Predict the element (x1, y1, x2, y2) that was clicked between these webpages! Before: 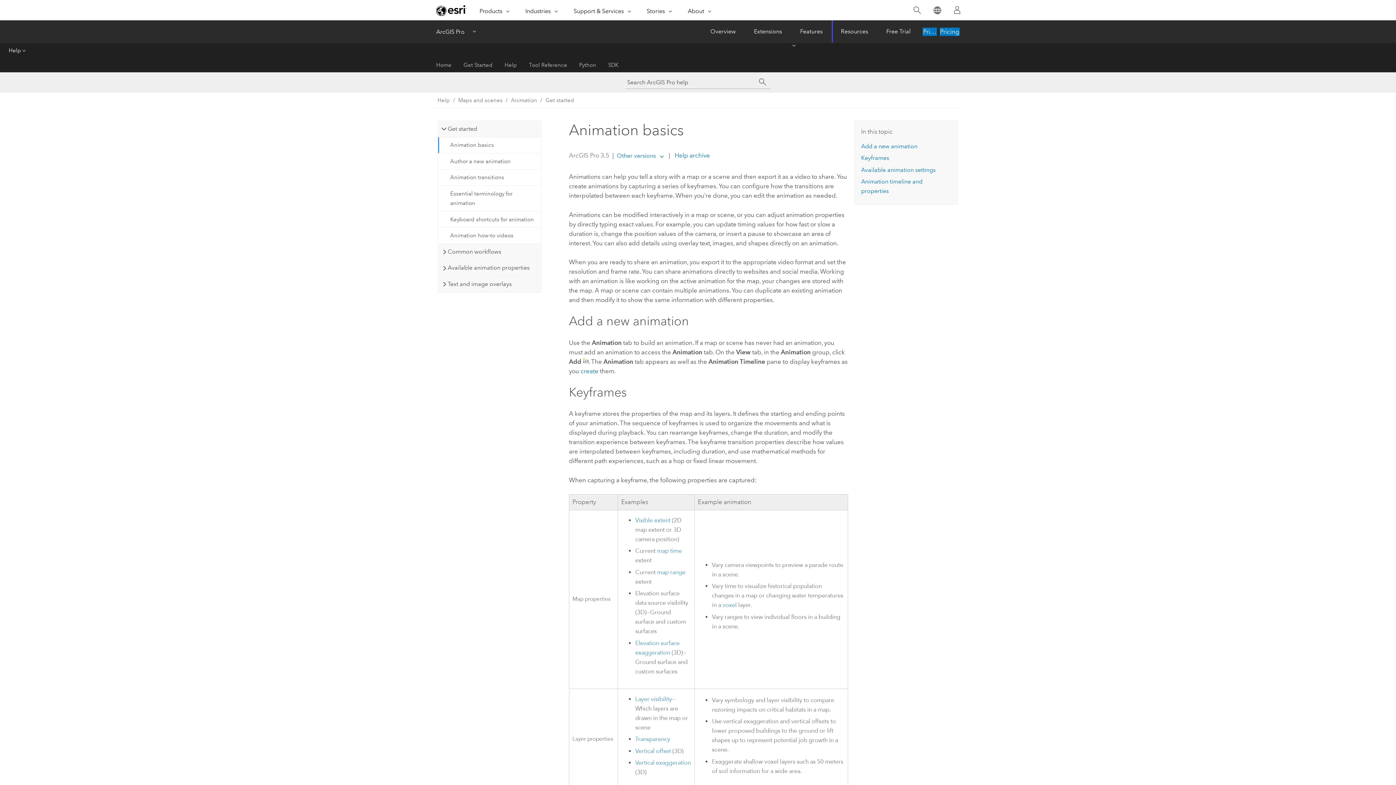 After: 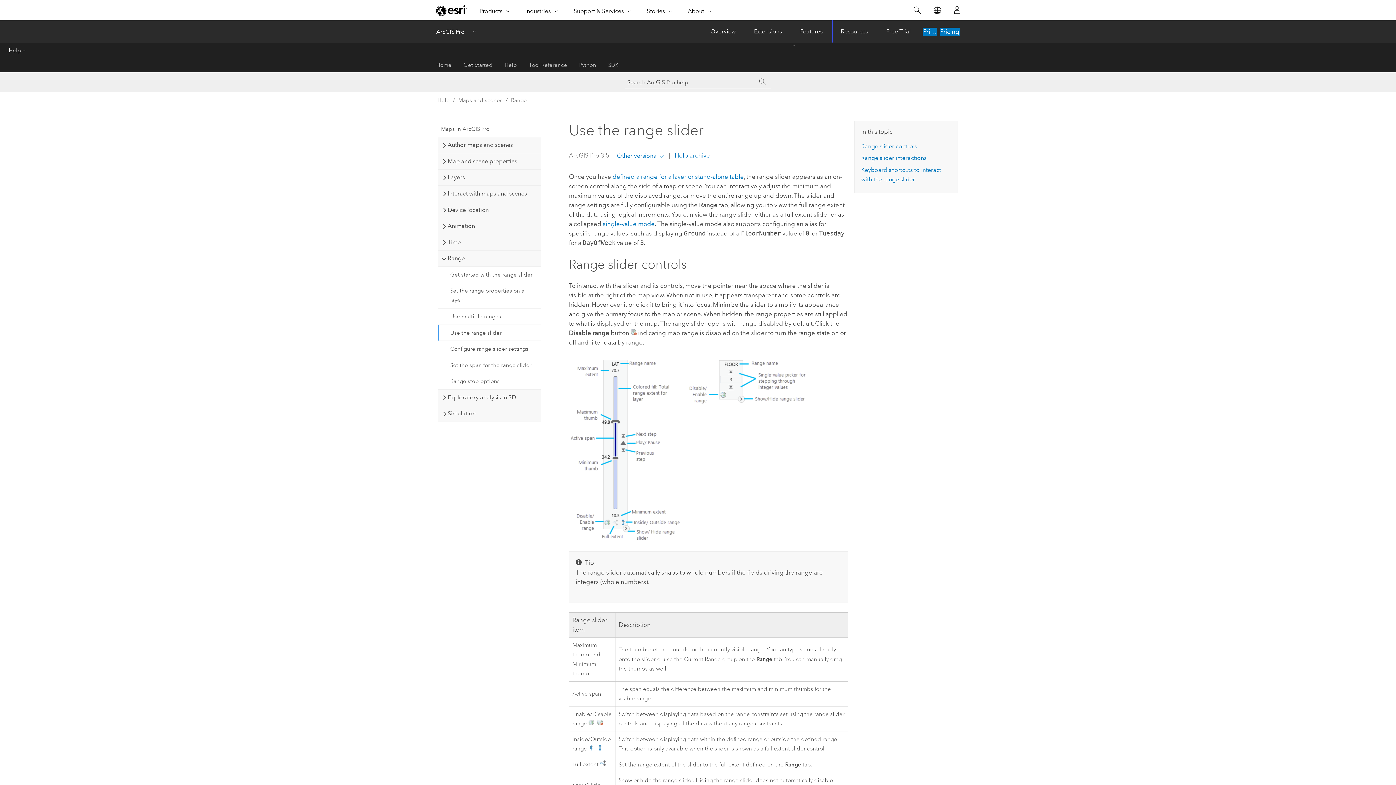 Action: bbox: (657, 568, 685, 576) label: map range